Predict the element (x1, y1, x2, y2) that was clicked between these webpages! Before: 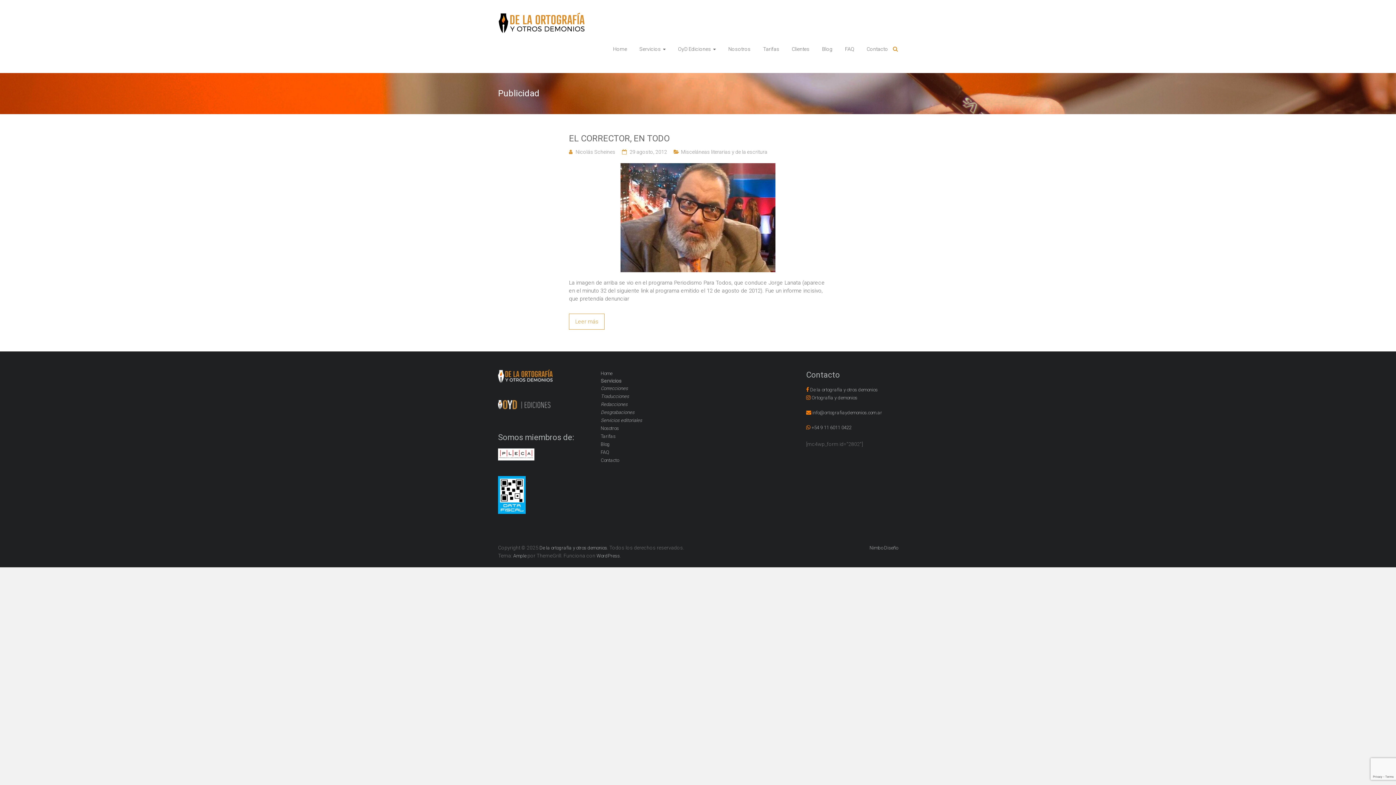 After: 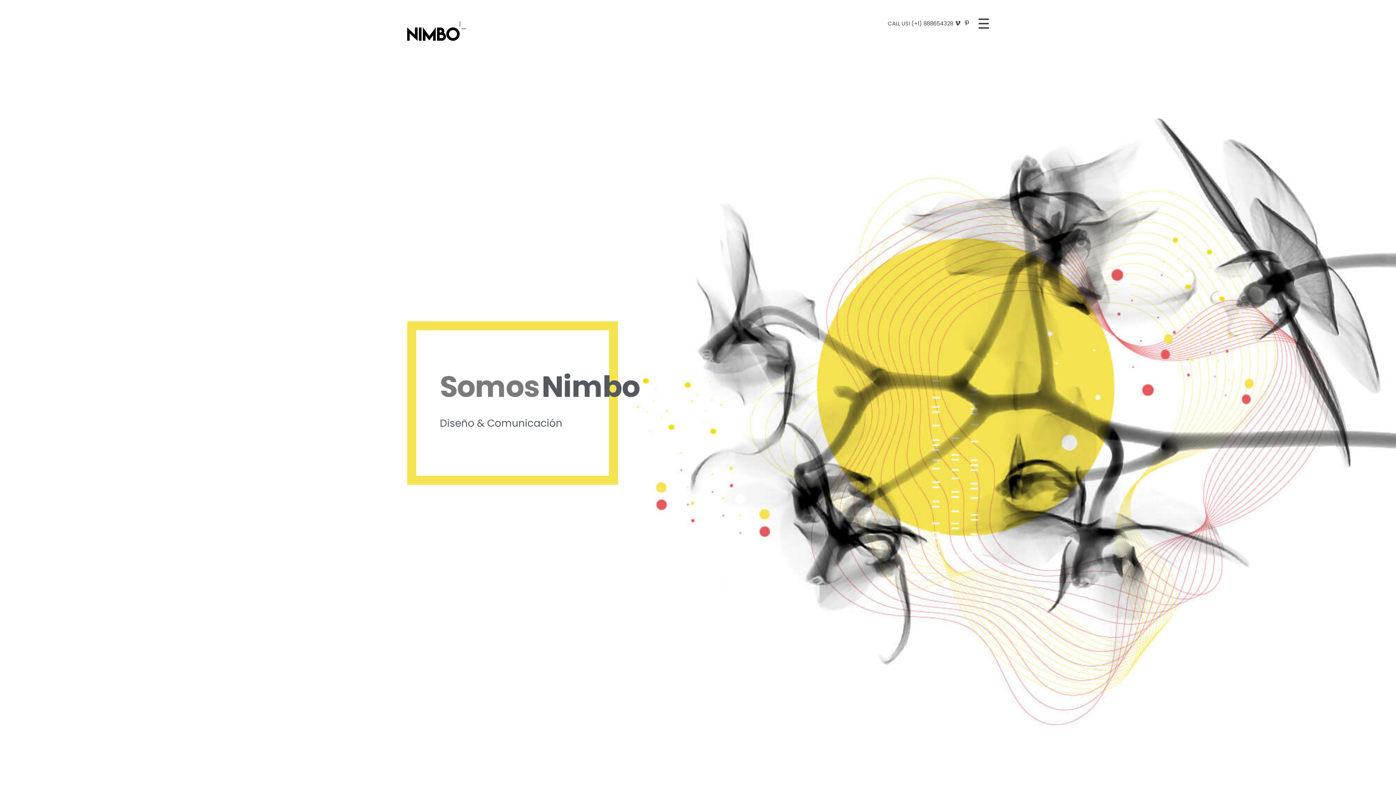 Action: label: Nimbo Diseño bbox: (869, 545, 898, 550)